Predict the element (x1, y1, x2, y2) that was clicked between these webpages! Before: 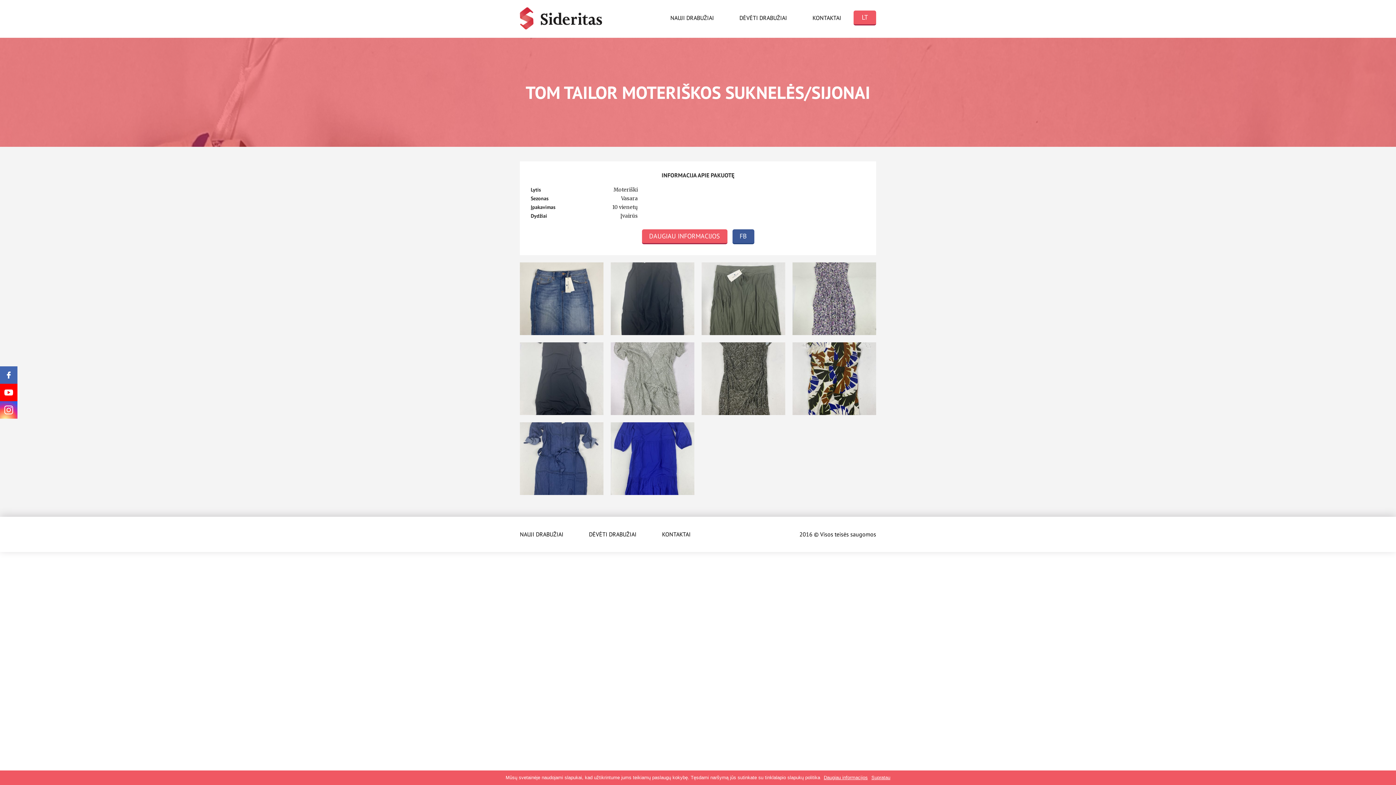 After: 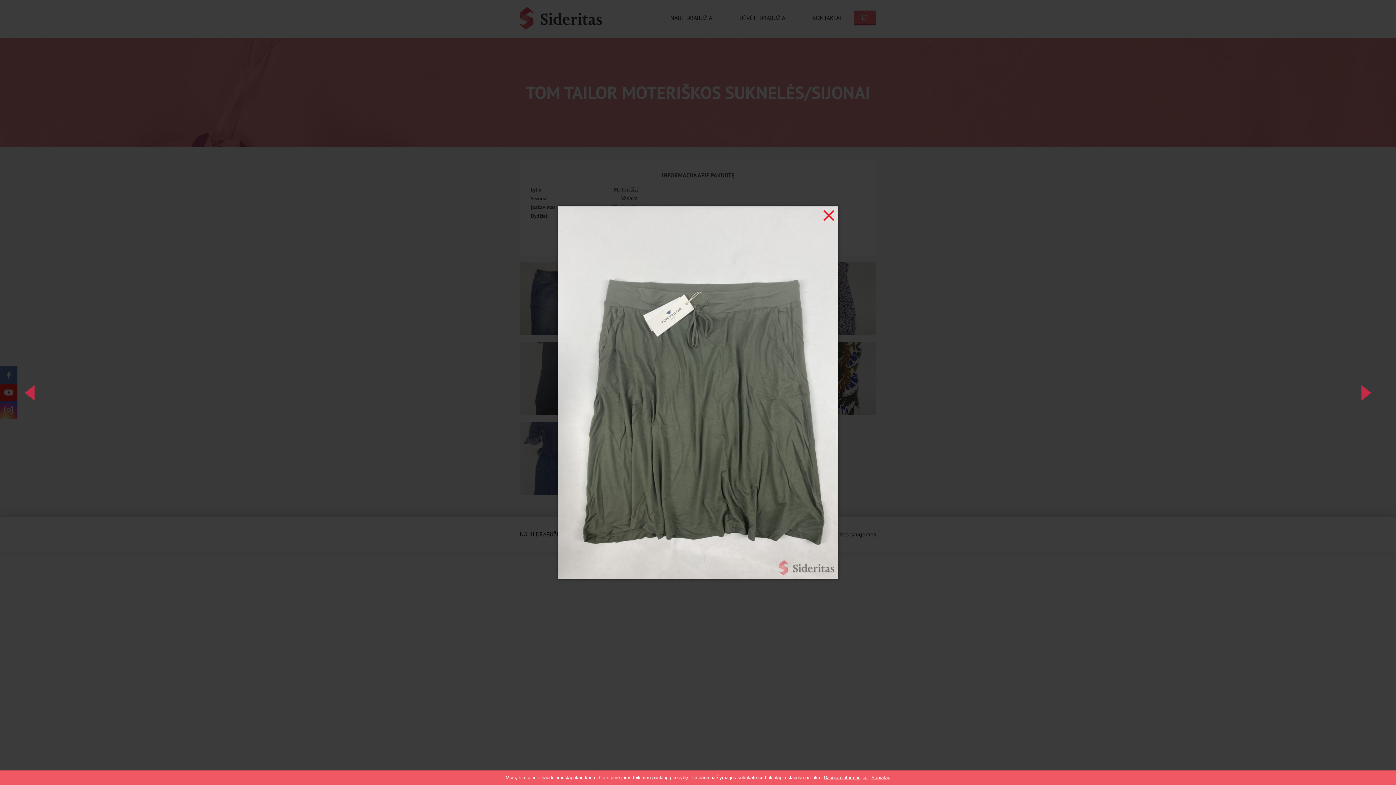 Action: bbox: (701, 262, 785, 335)